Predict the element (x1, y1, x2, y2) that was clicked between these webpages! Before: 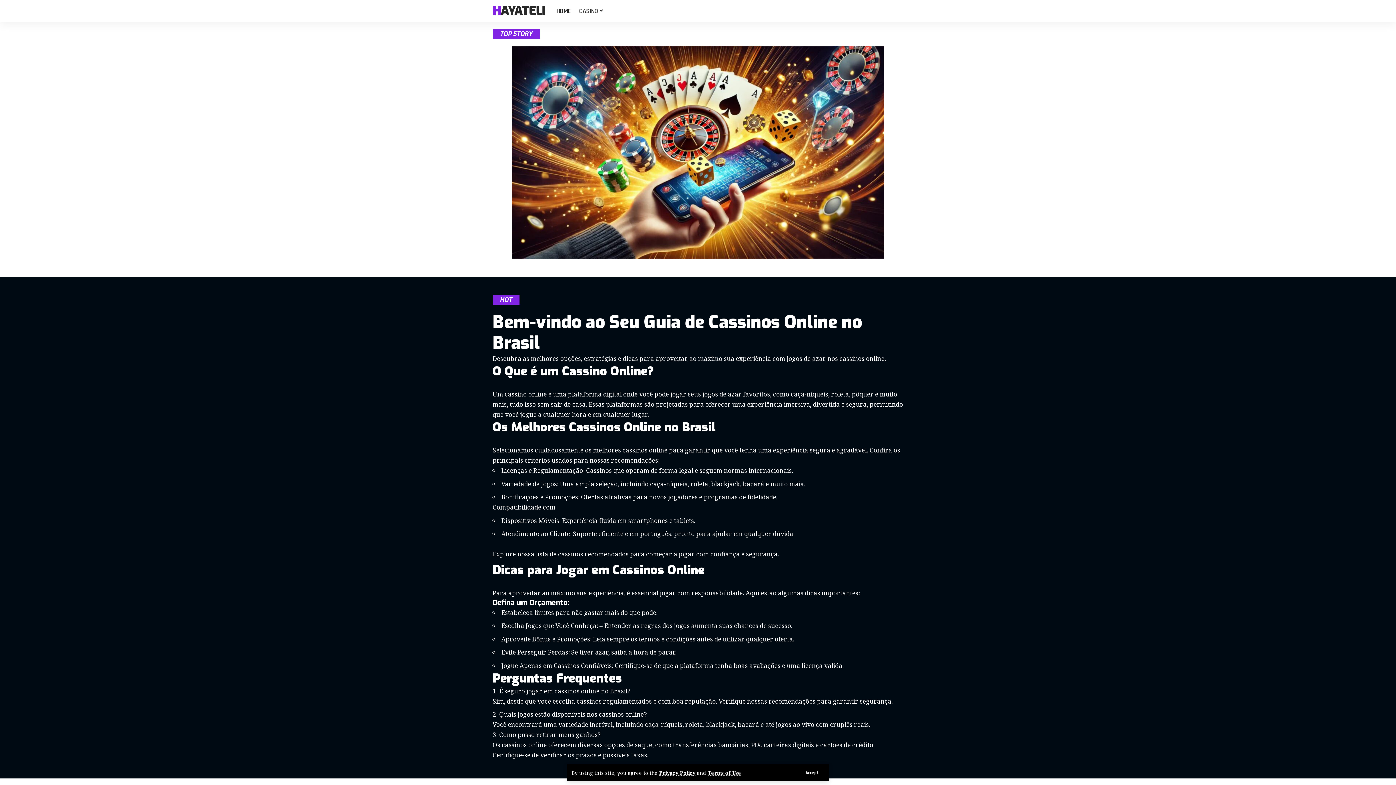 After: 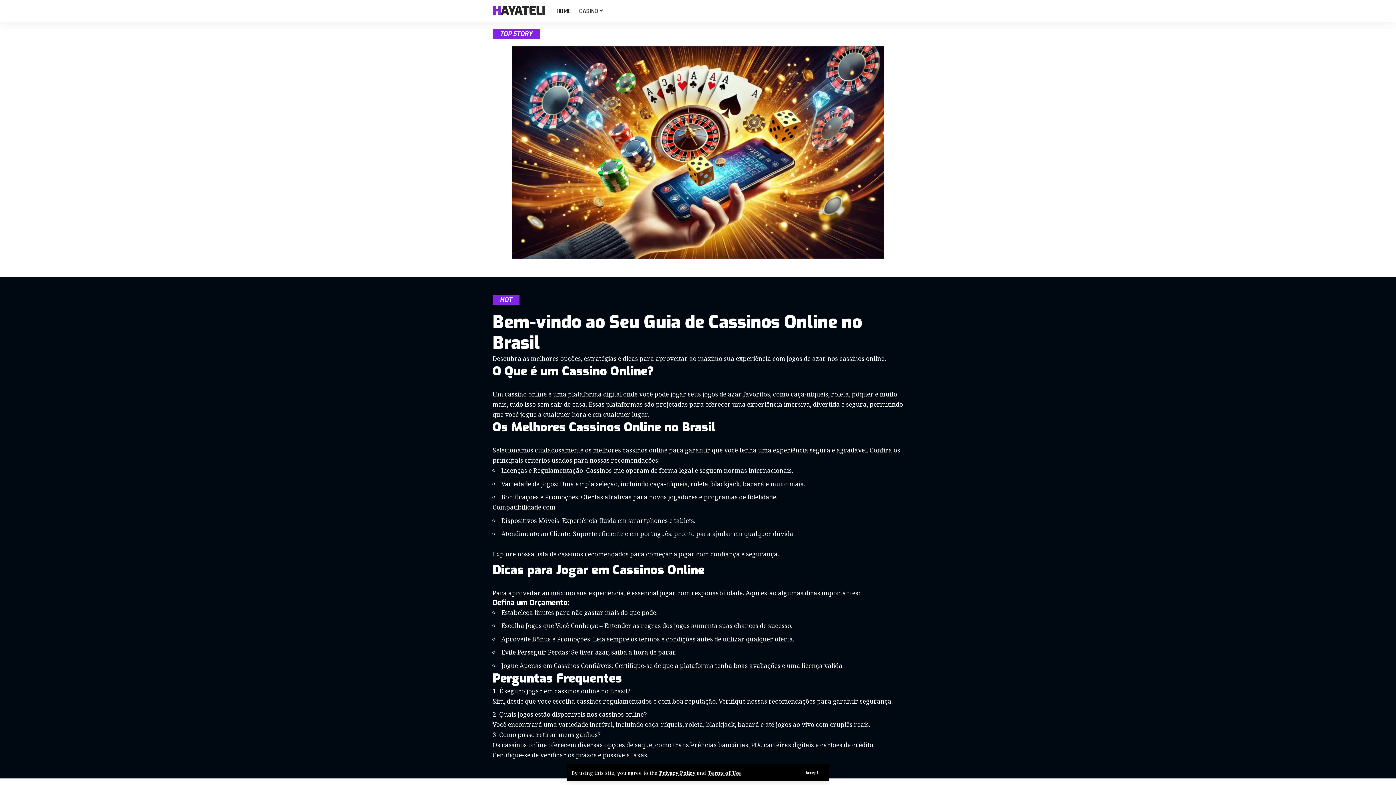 Action: label: HOME bbox: (552, 0, 574, 21)